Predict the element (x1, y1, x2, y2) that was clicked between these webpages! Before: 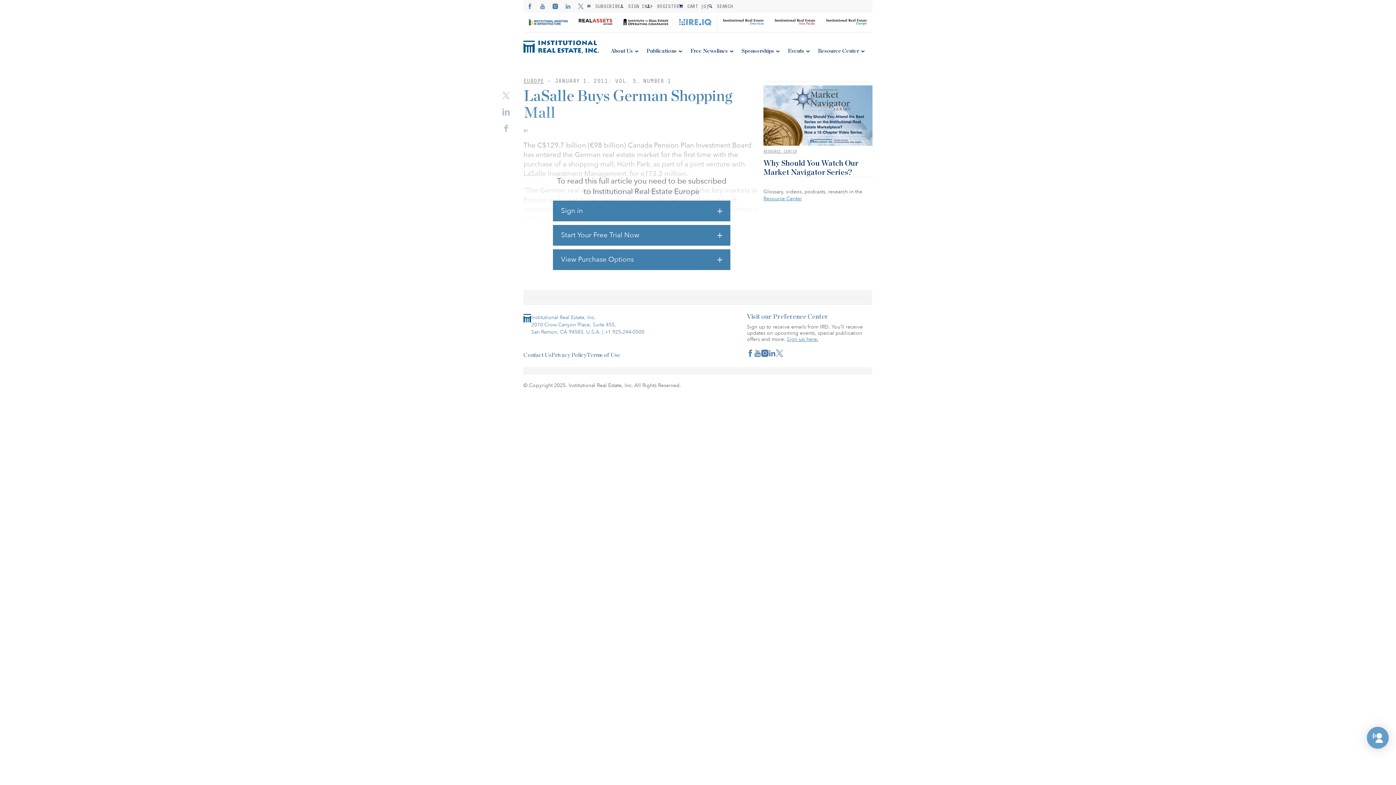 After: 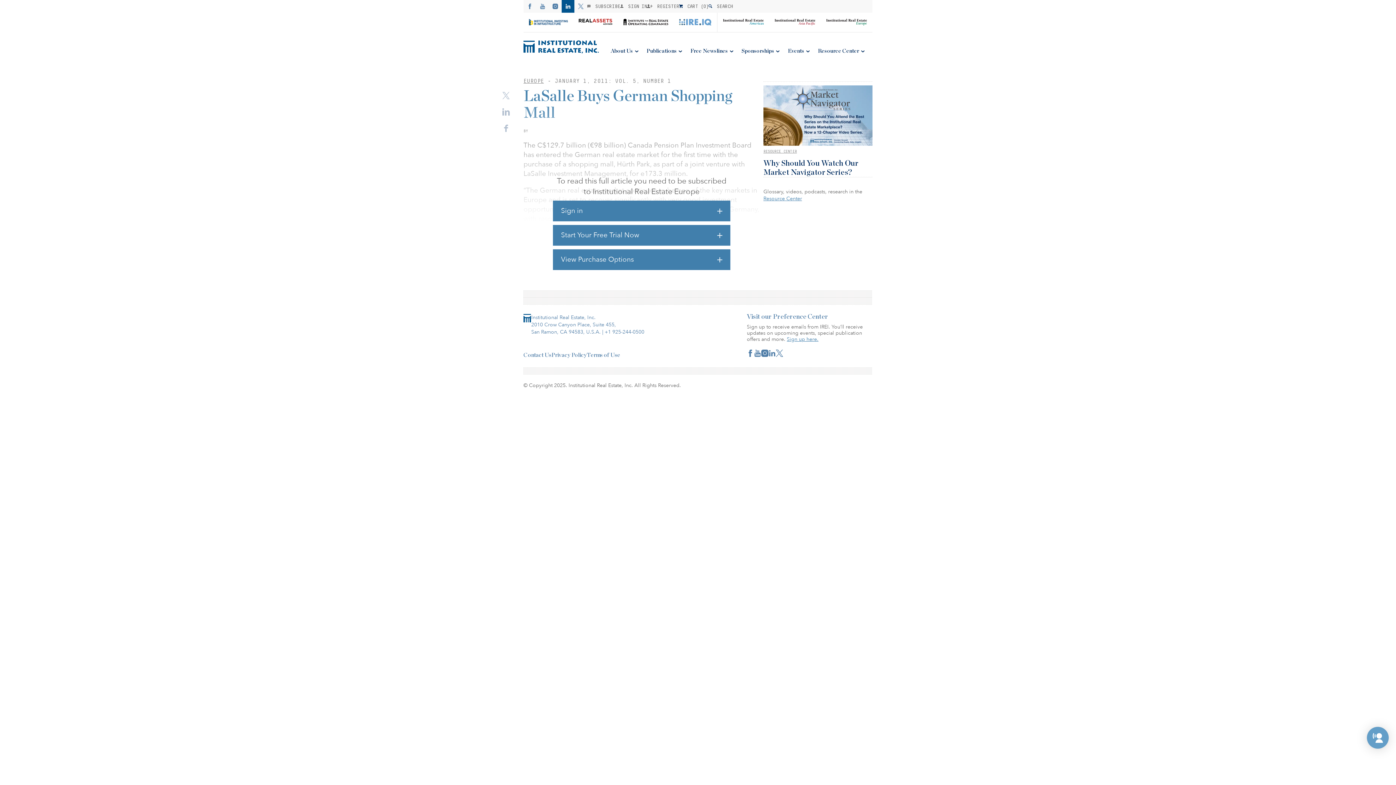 Action: bbox: (561, 0, 574, 12)